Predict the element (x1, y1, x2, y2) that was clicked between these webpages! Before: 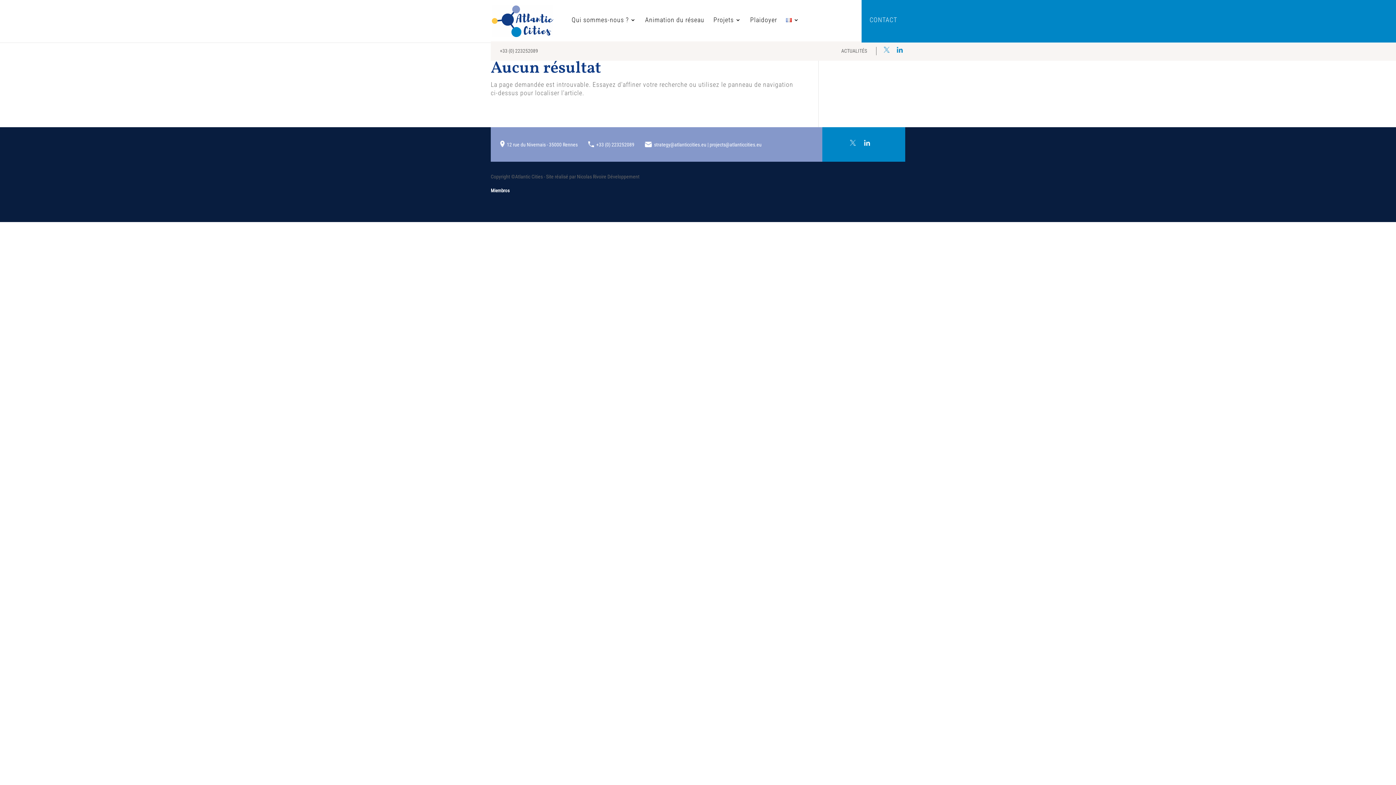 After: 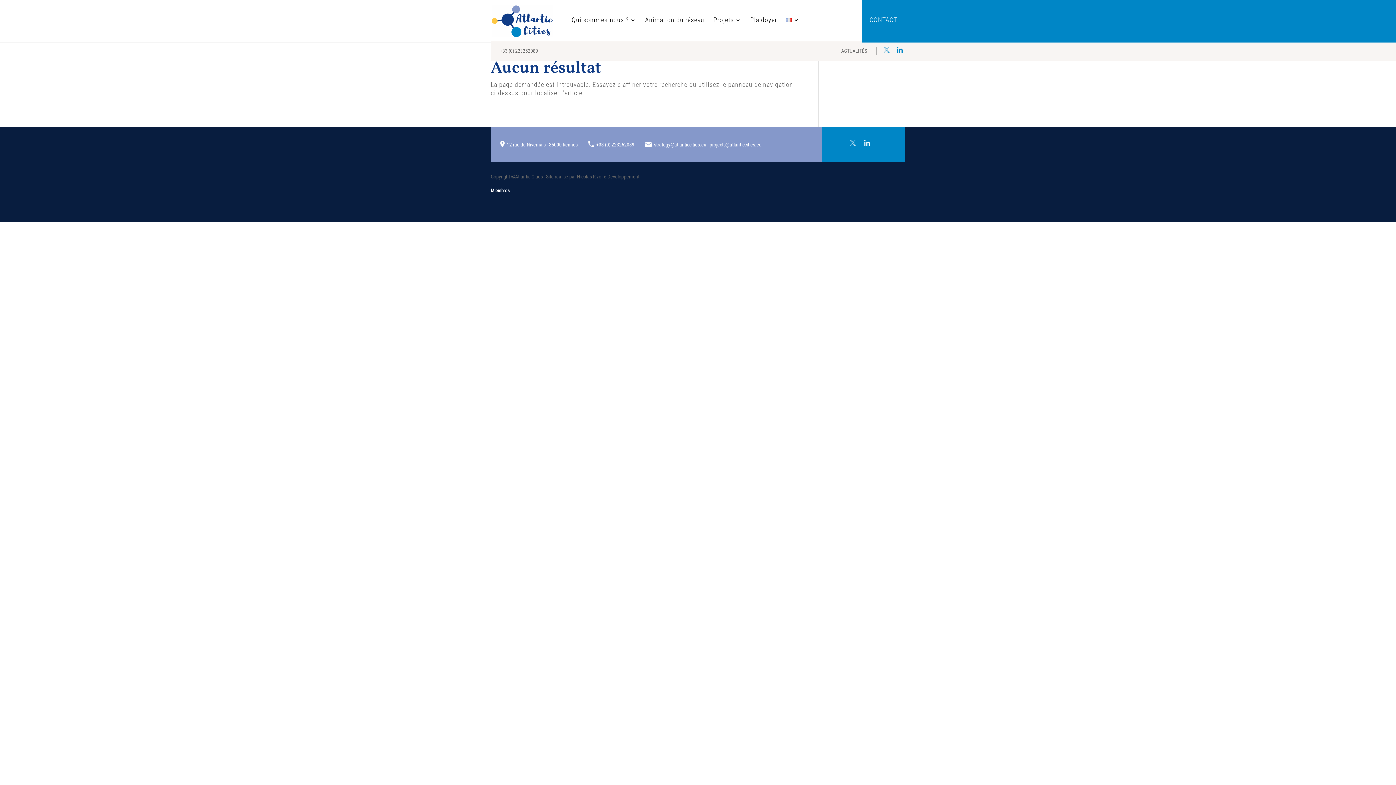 Action: bbox: (850, 140, 855, 145)